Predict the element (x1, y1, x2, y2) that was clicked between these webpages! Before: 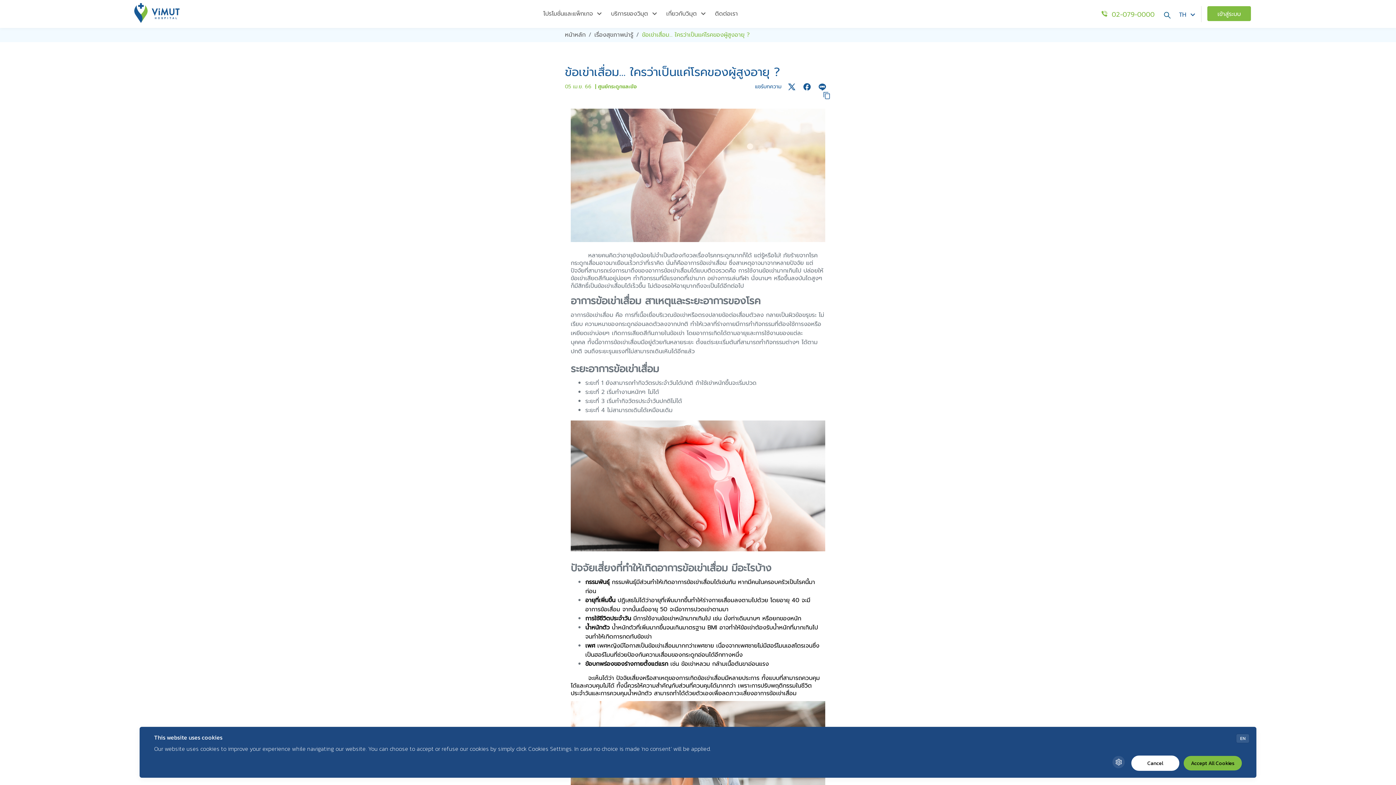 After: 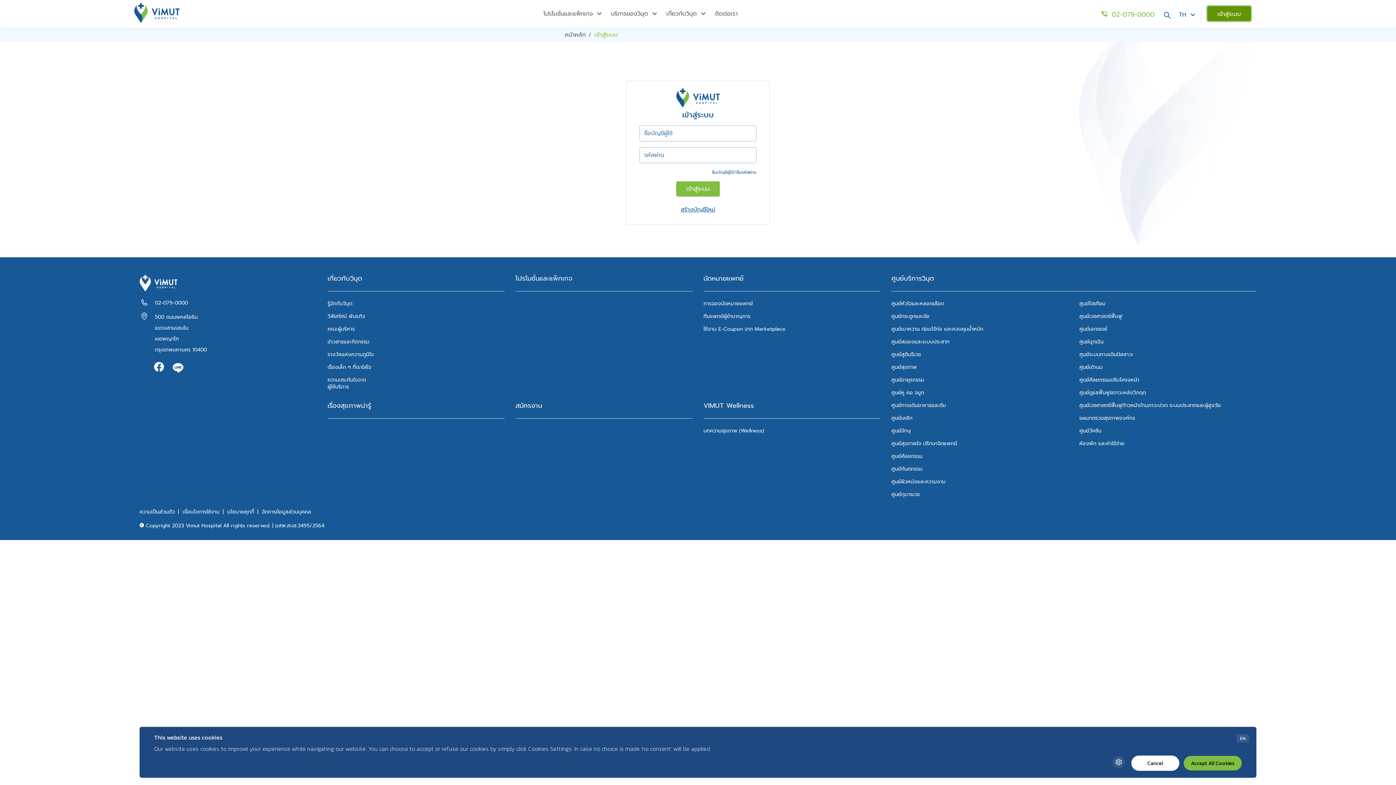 Action: bbox: (1207, 6, 1251, 21) label: เข้าสู่ระบบ